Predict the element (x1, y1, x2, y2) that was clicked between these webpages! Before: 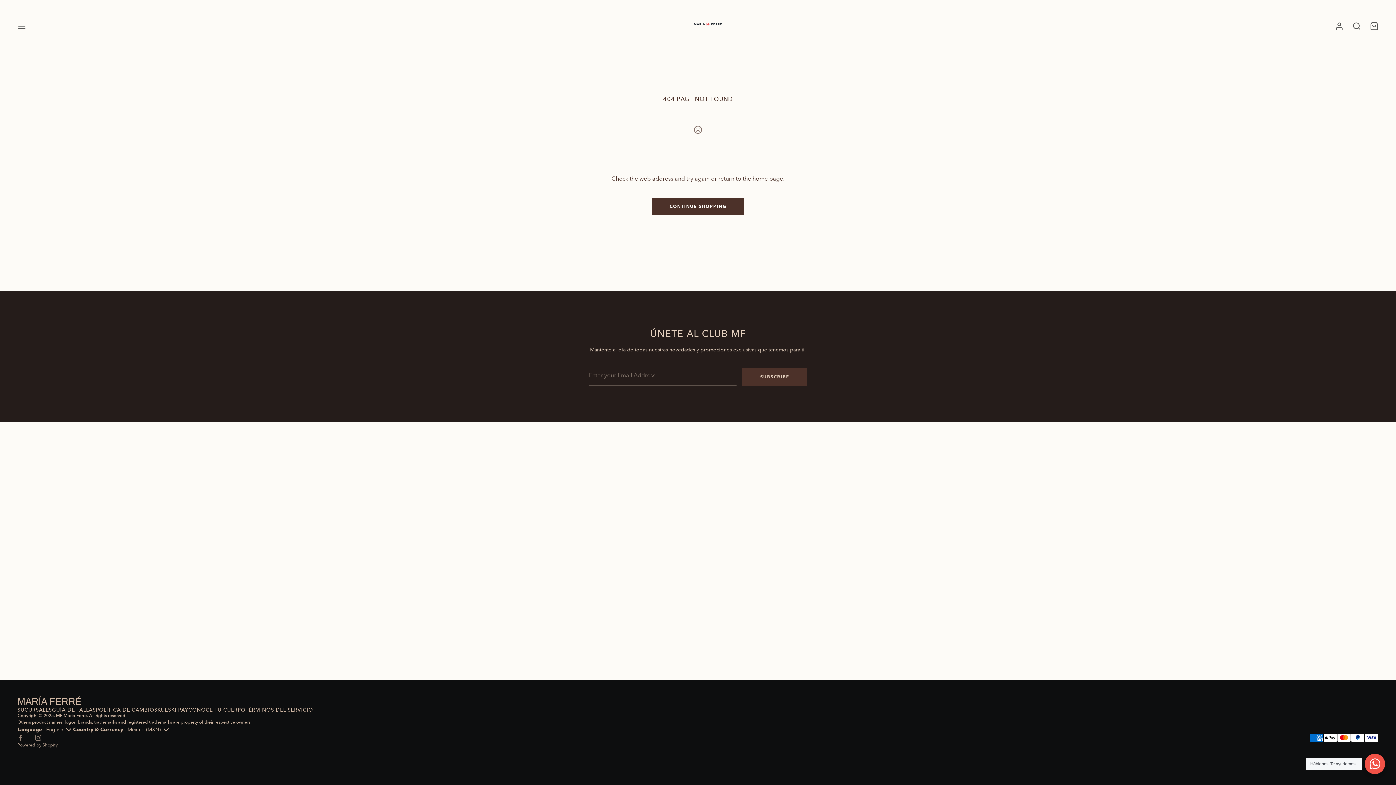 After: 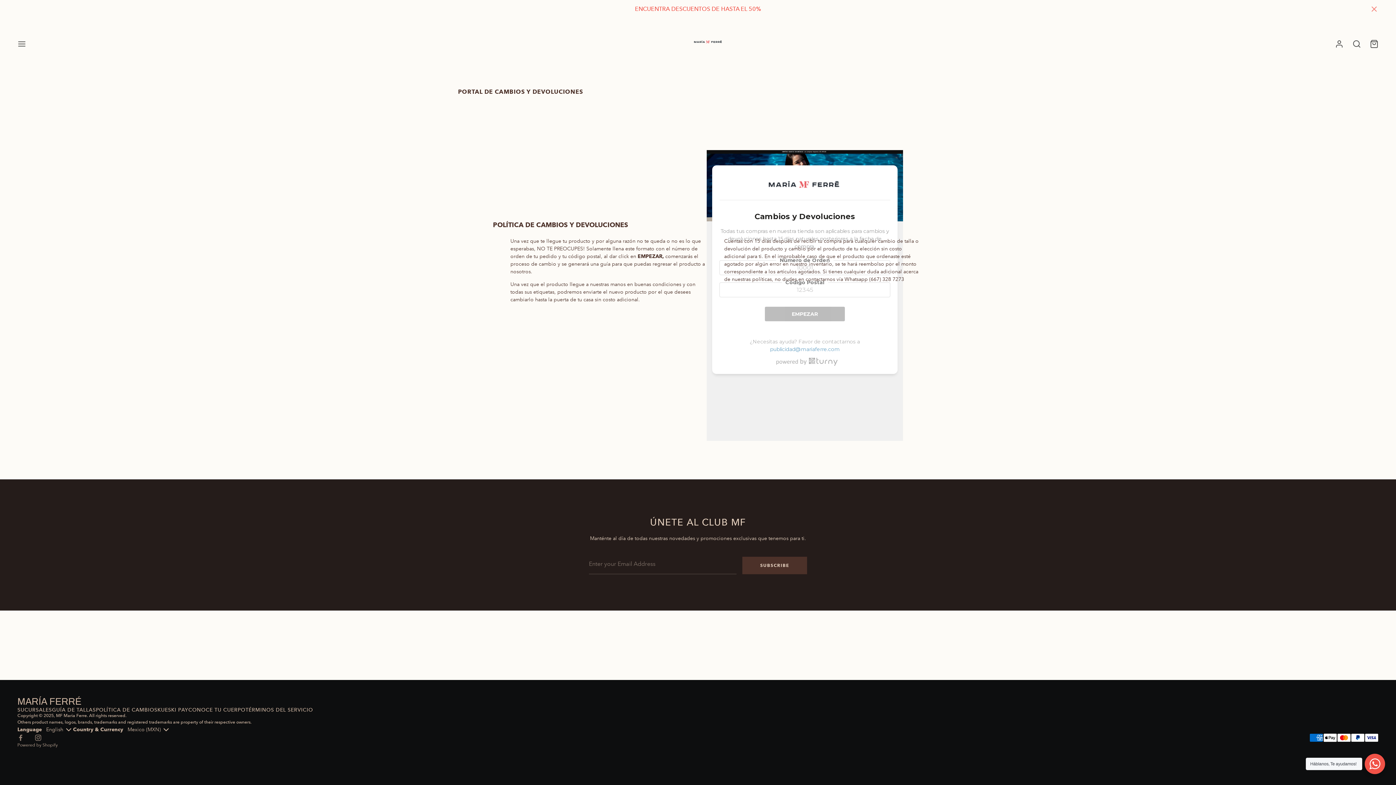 Action: bbox: (95, 706, 157, 714) label: POLÍTICA DE CAMBIOS